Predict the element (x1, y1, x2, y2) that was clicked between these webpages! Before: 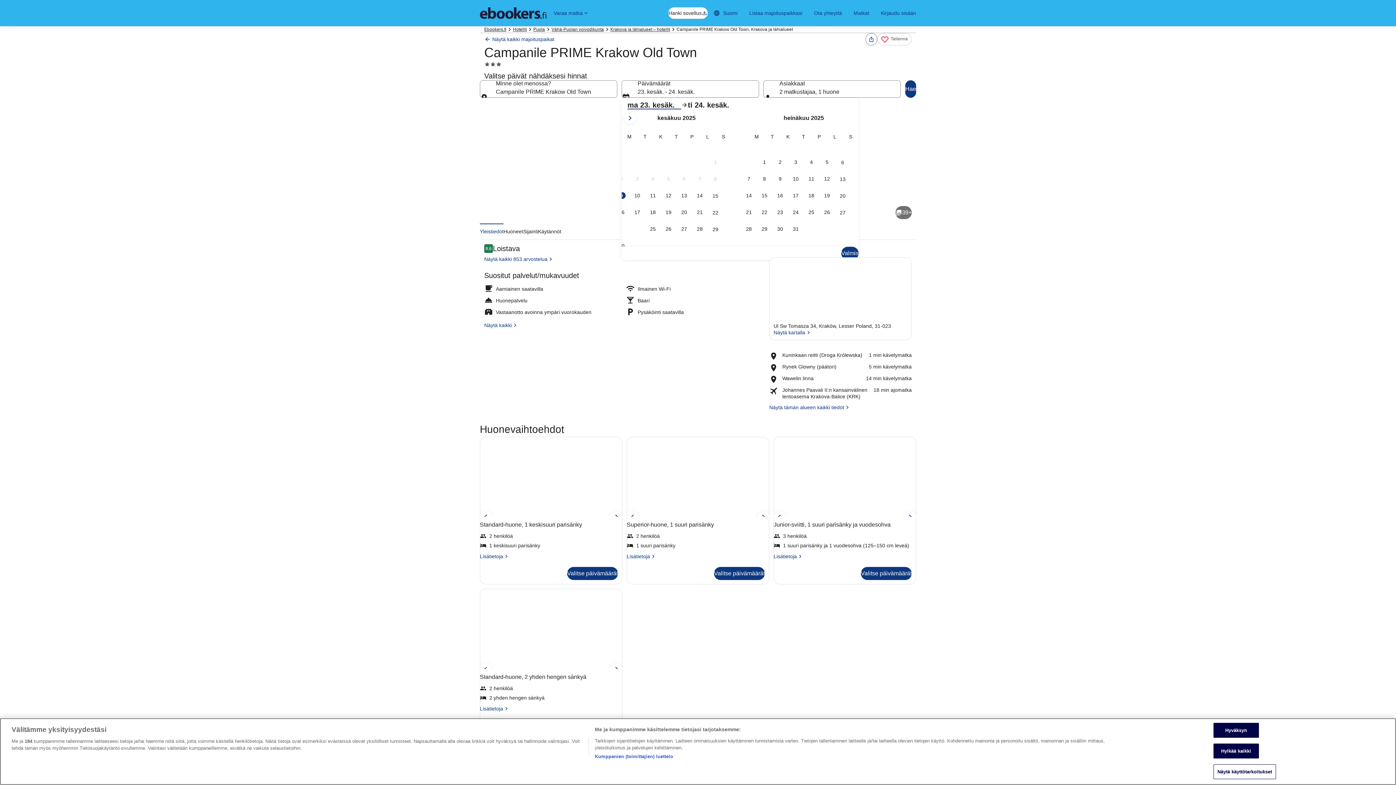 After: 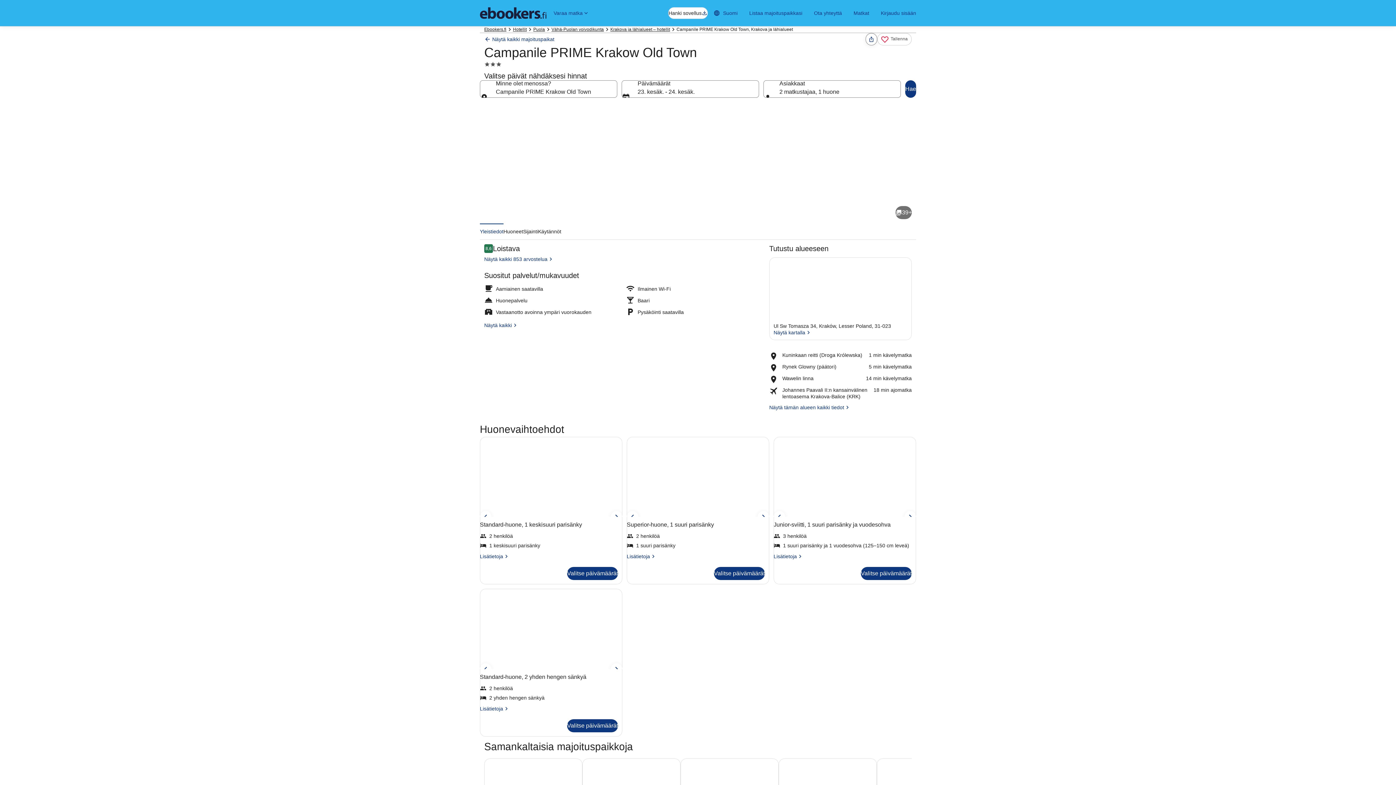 Action: bbox: (1213, 744, 1259, 758) label: Hylkää kaikki